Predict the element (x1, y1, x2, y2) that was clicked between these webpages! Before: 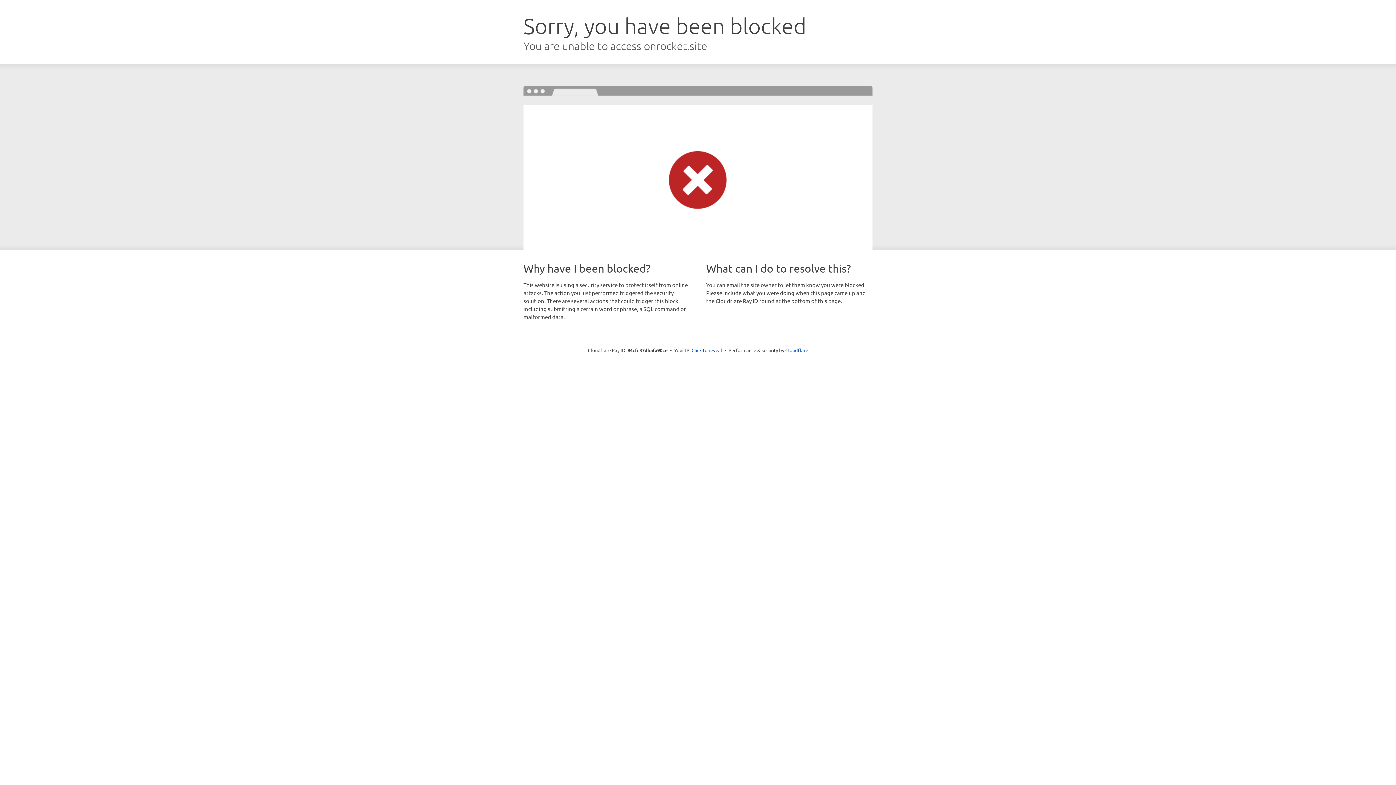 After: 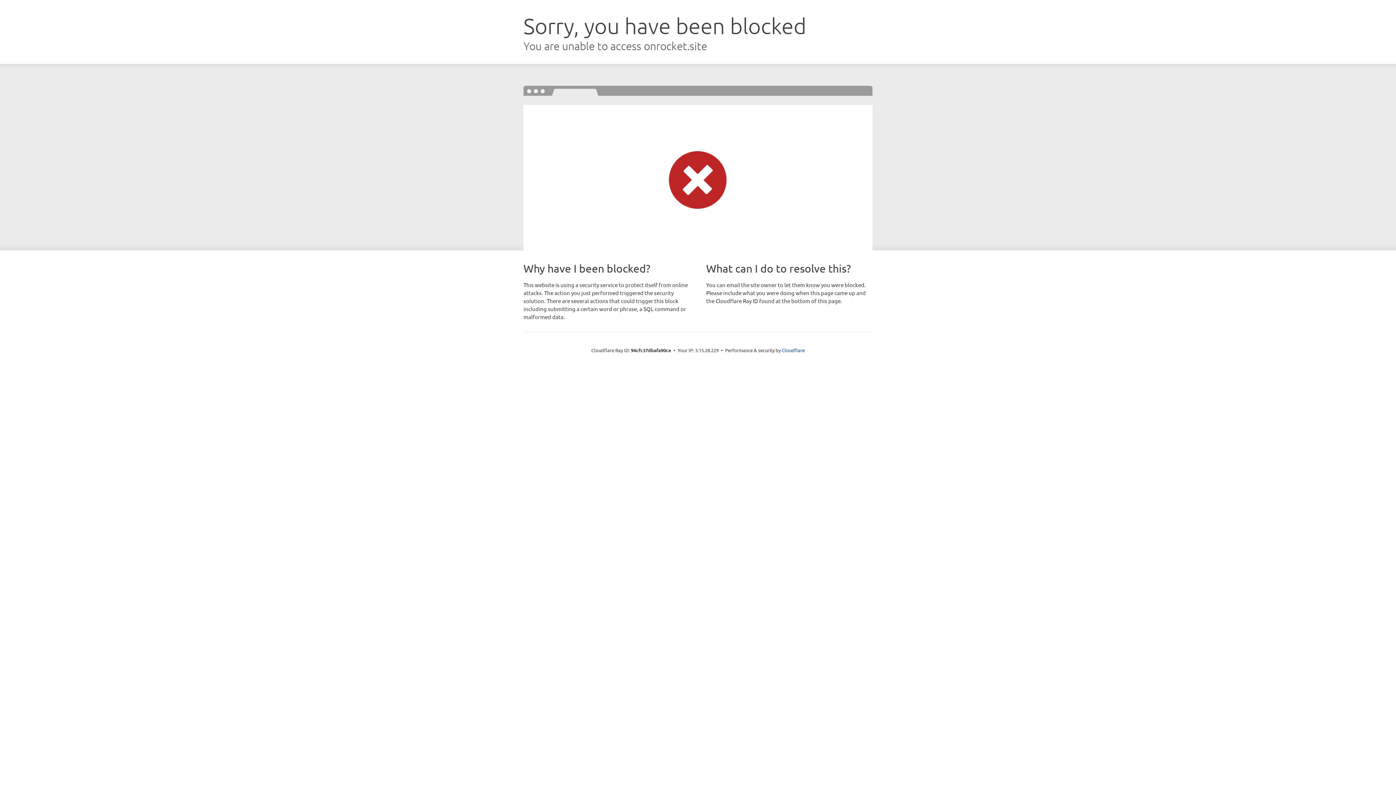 Action: bbox: (691, 346, 722, 353) label: Click to reveal